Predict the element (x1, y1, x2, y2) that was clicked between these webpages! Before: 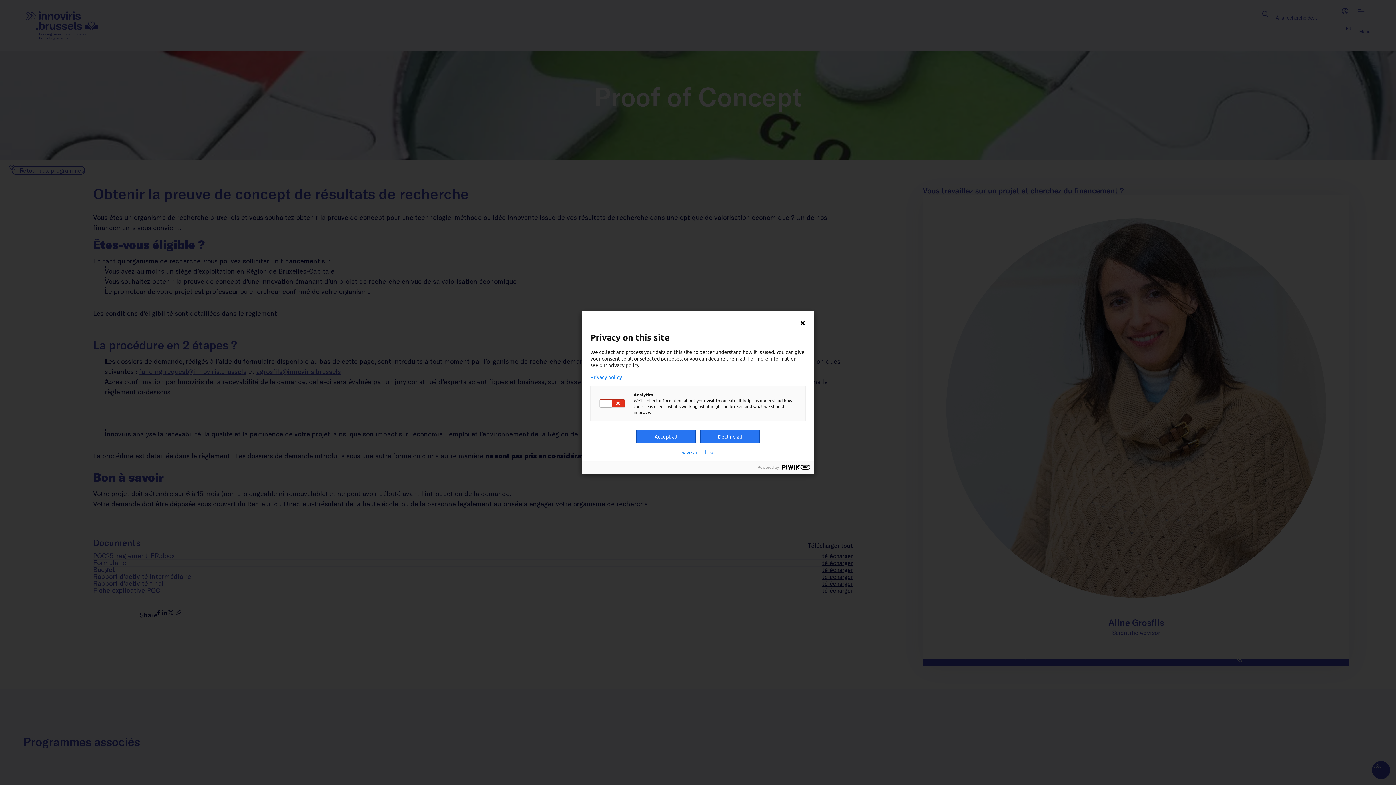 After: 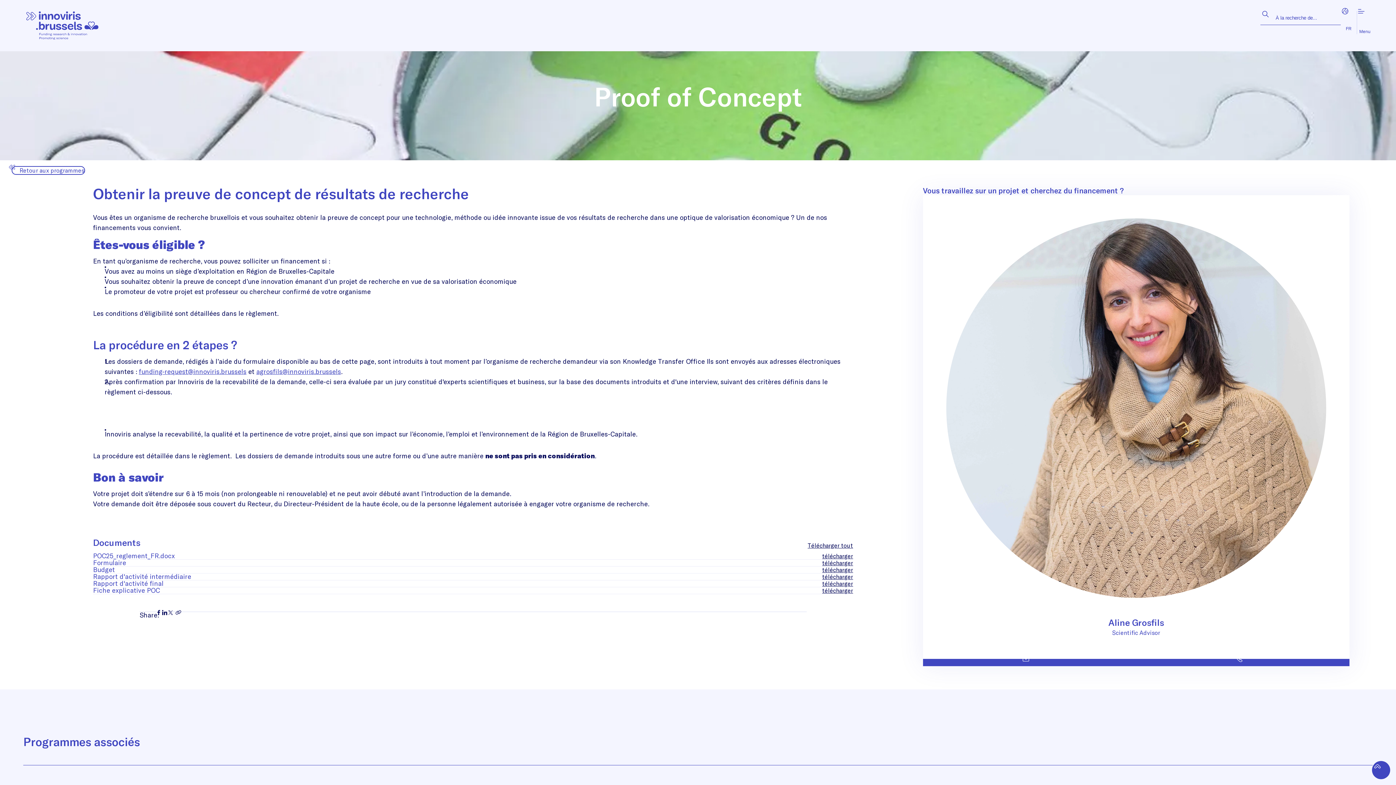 Action: label: Save and close bbox: (681, 449, 714, 455)